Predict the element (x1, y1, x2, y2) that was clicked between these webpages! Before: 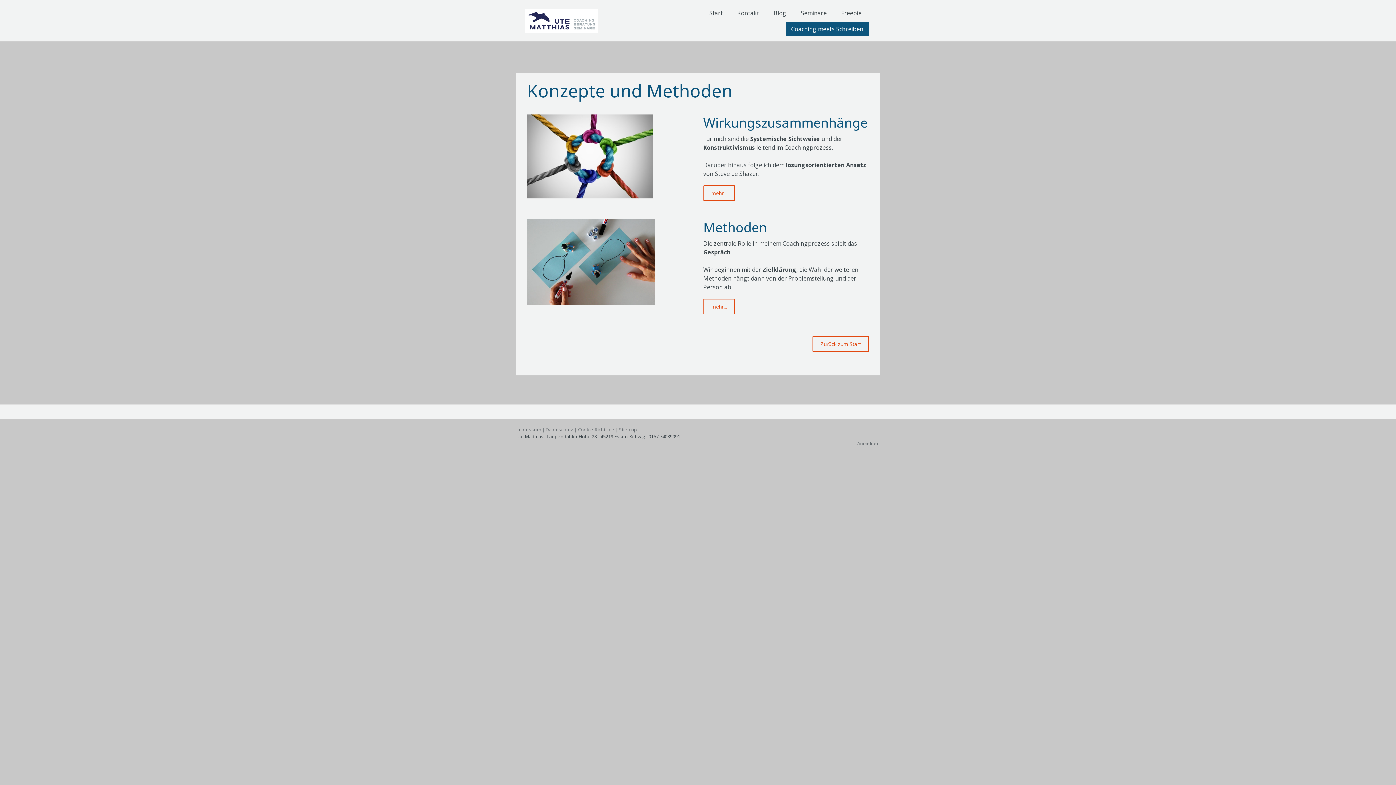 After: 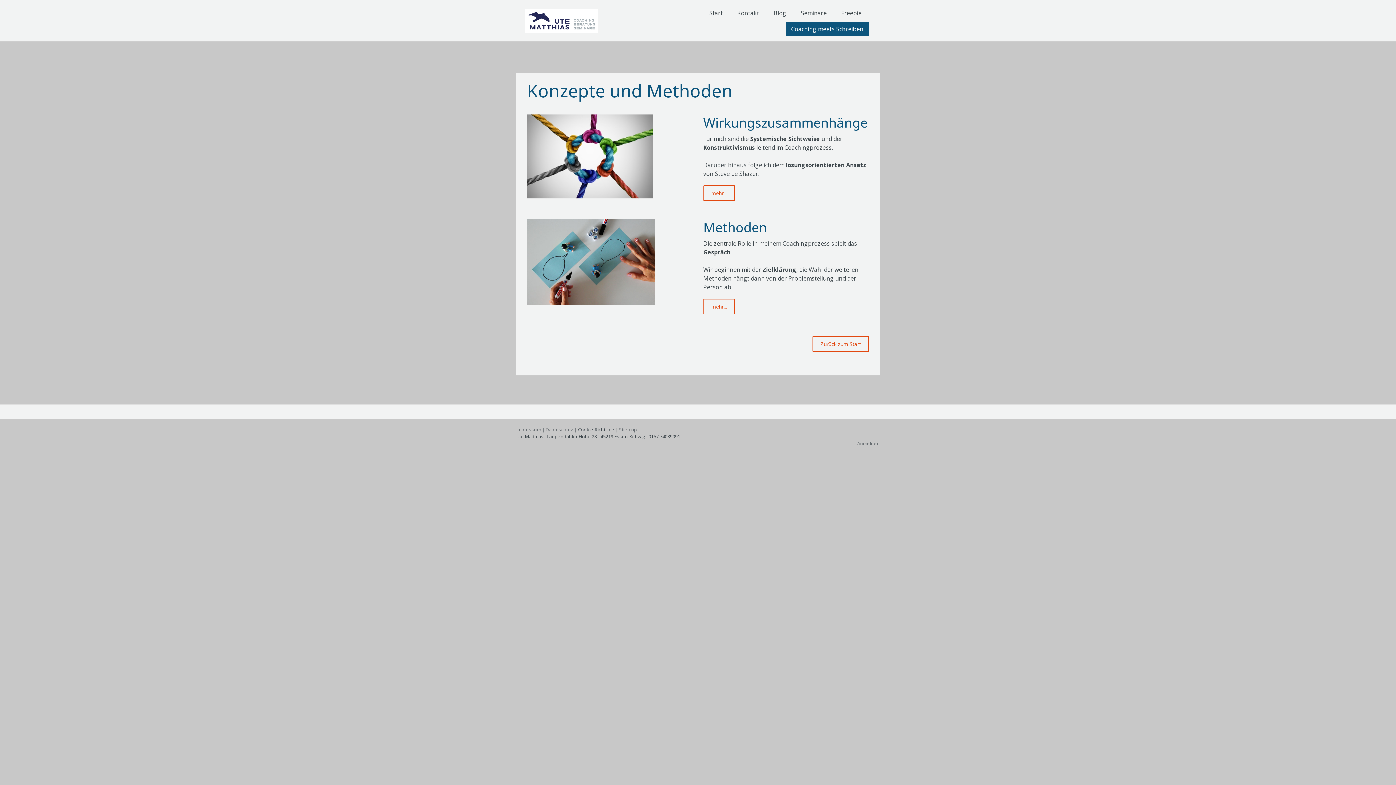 Action: bbox: (578, 426, 614, 433) label: Cookie-Richtlinie